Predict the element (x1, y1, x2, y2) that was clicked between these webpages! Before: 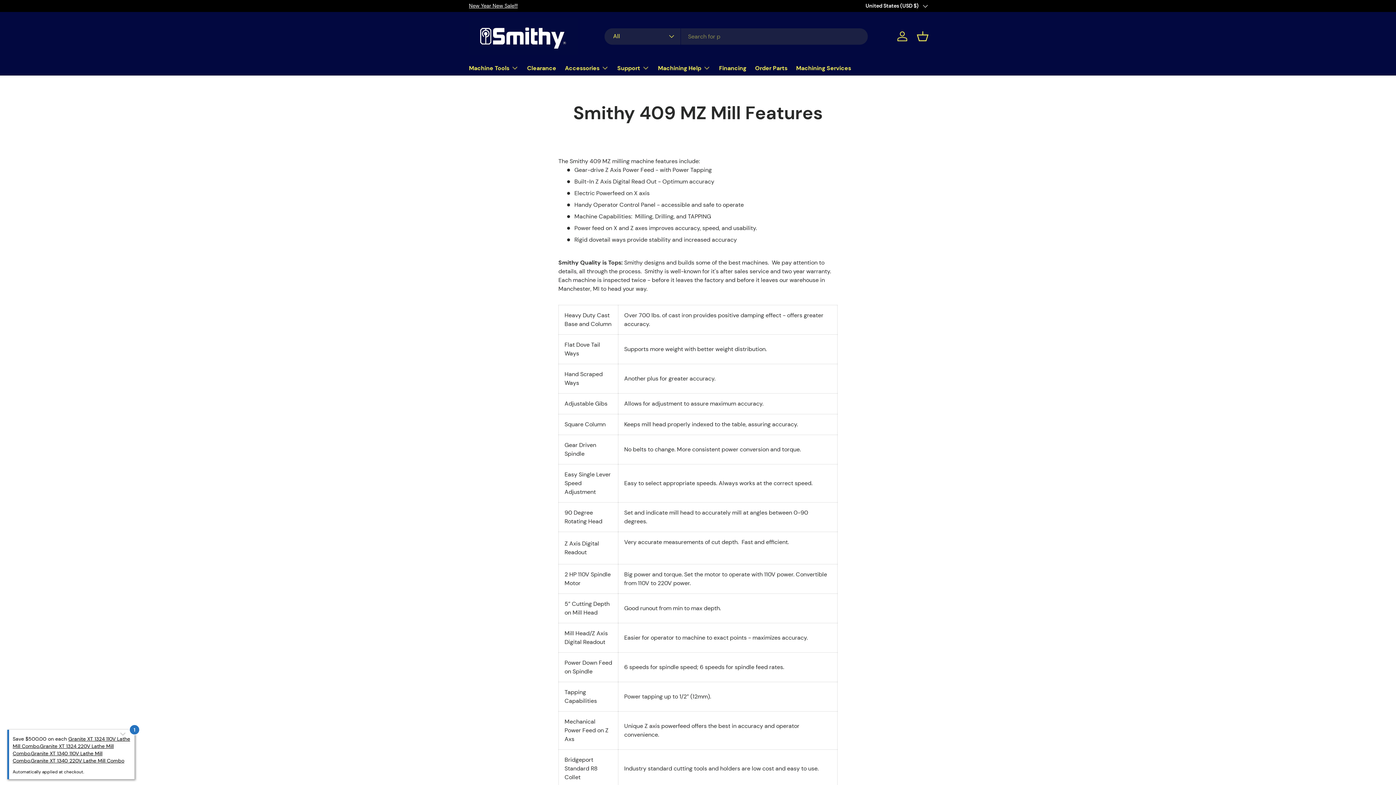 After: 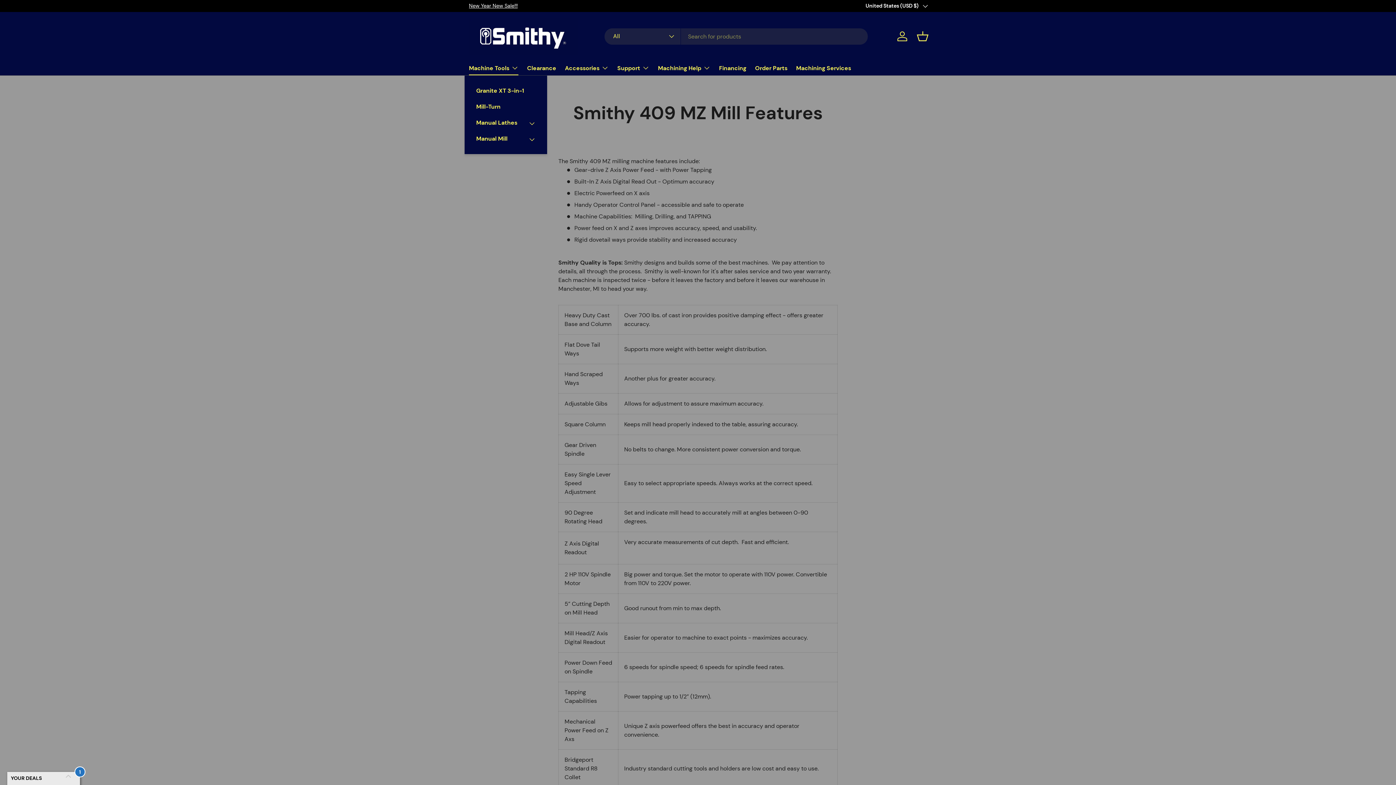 Action: bbox: (469, 60, 518, 75) label: Machine Tools